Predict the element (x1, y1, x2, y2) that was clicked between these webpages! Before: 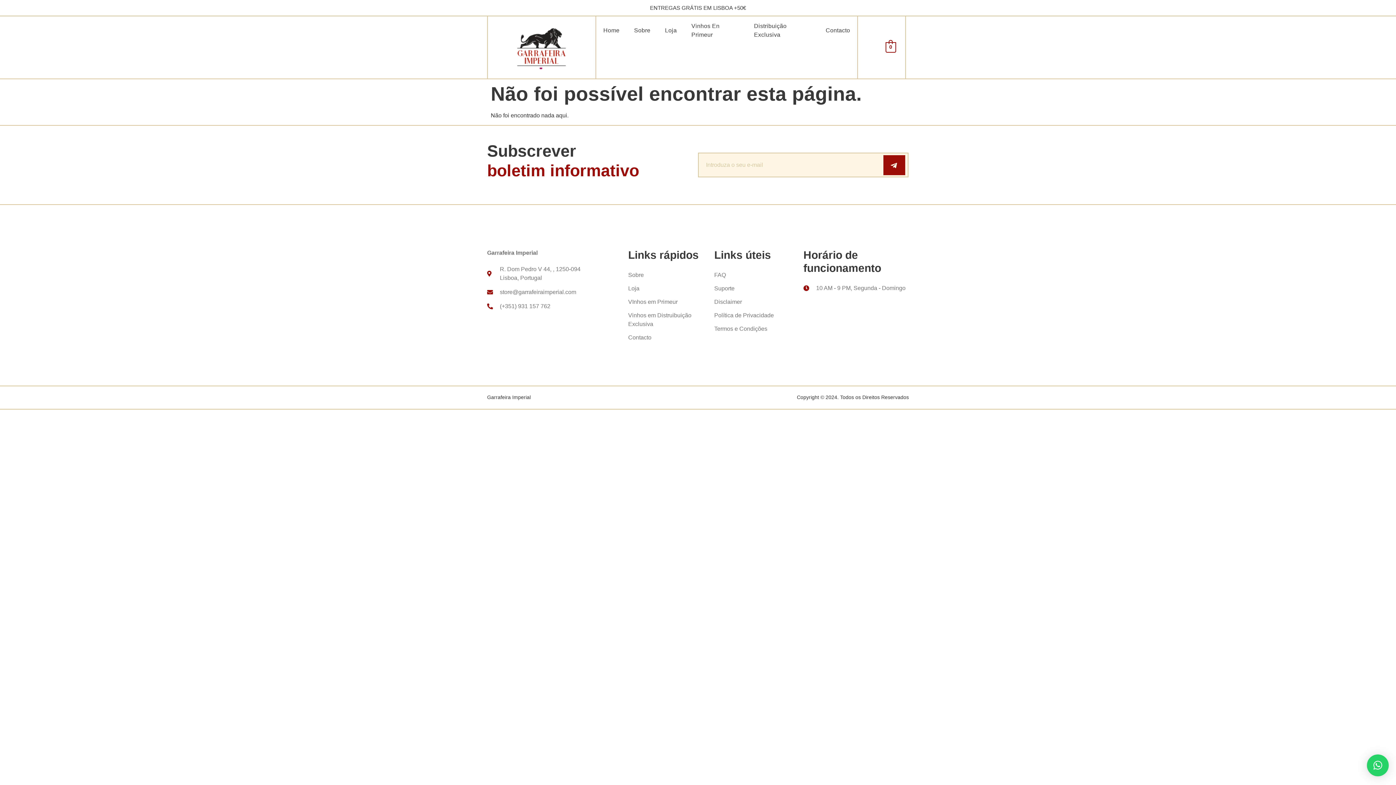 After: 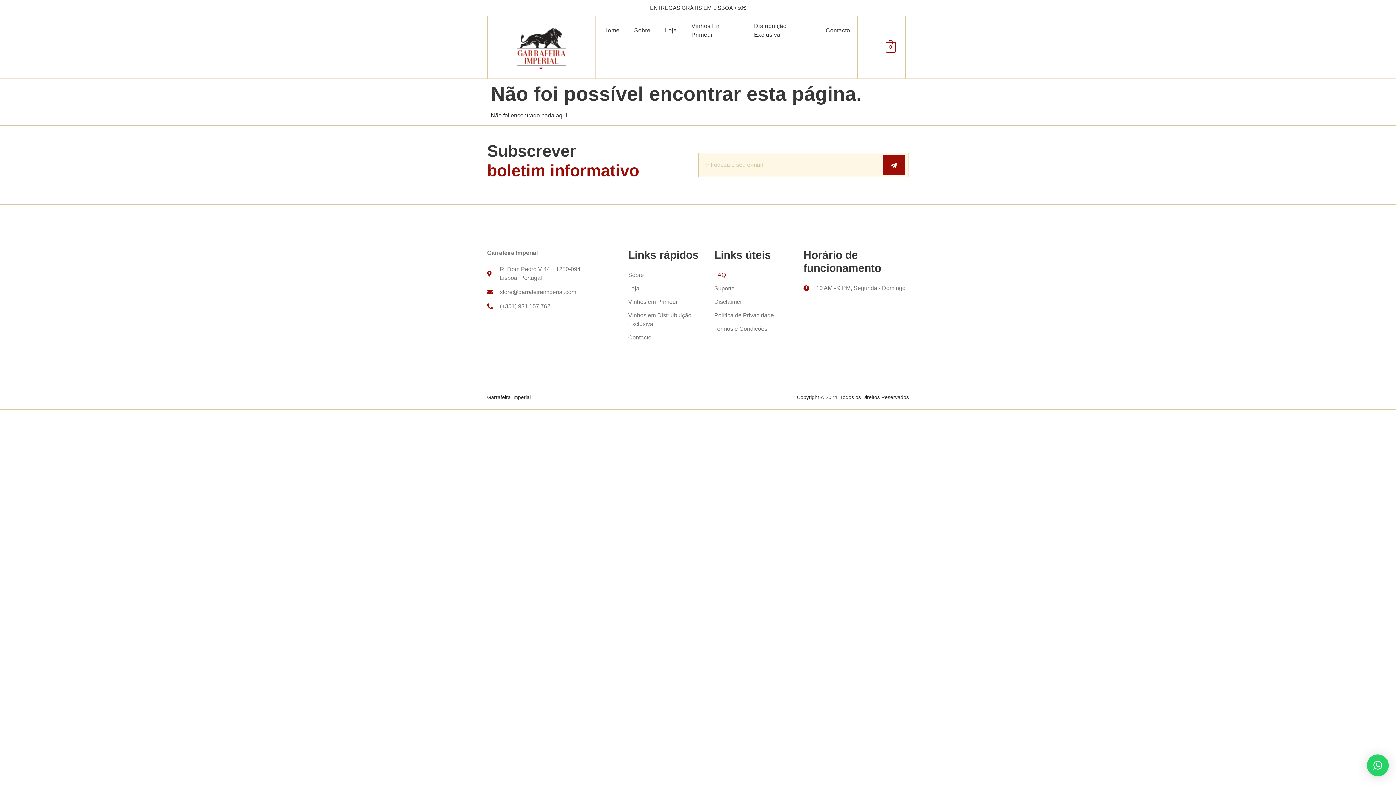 Action: bbox: (714, 270, 803, 279) label: FAQ